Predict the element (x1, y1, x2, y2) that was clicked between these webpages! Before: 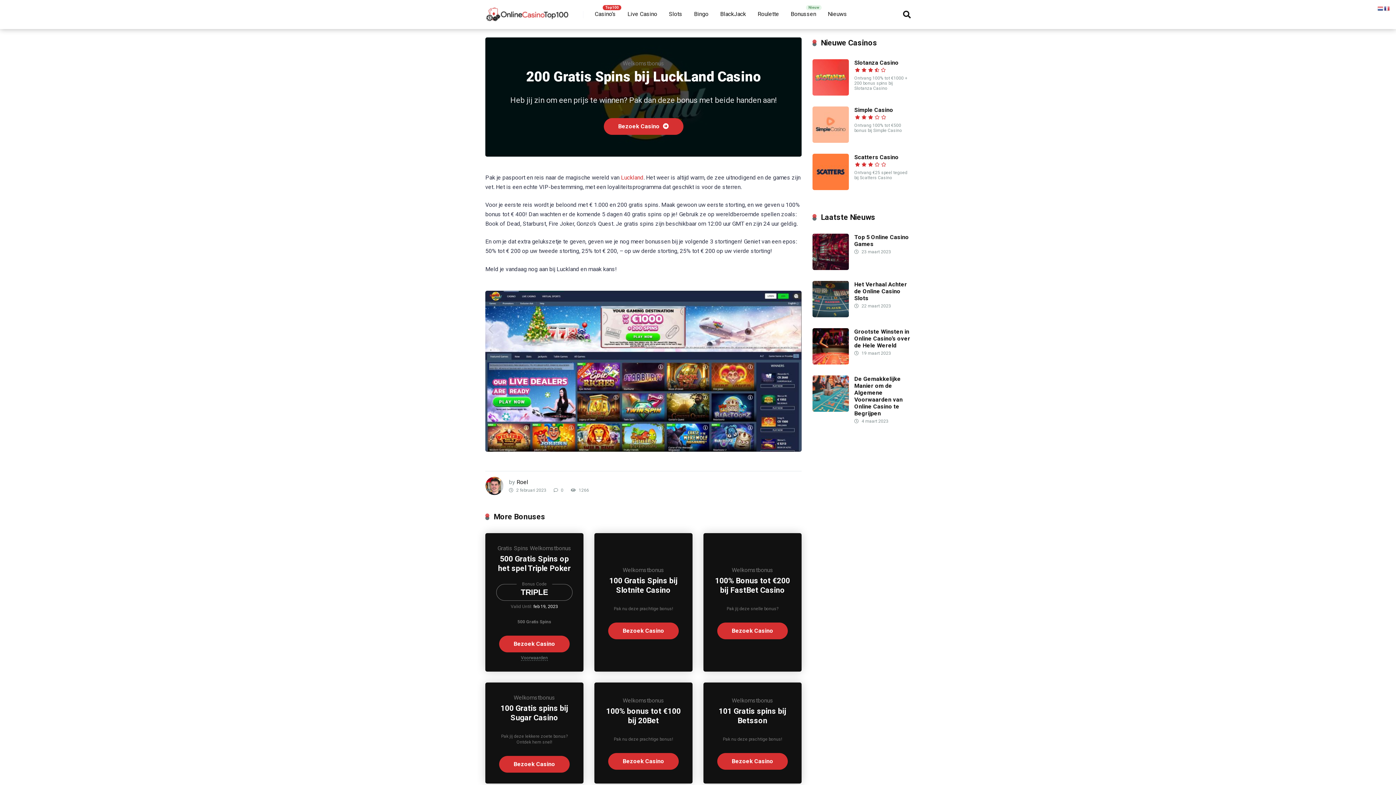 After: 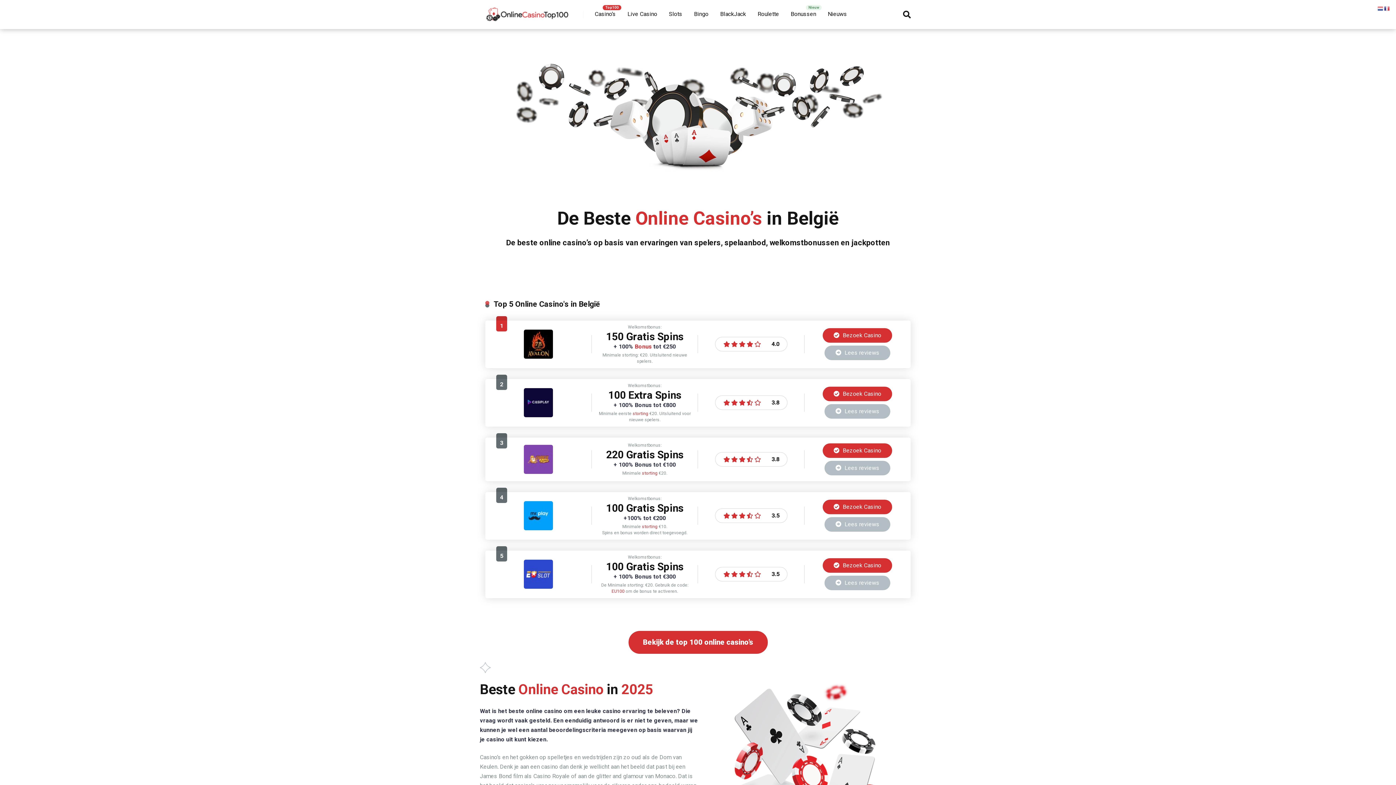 Action: bbox: (516, 478, 528, 485) label: Roel